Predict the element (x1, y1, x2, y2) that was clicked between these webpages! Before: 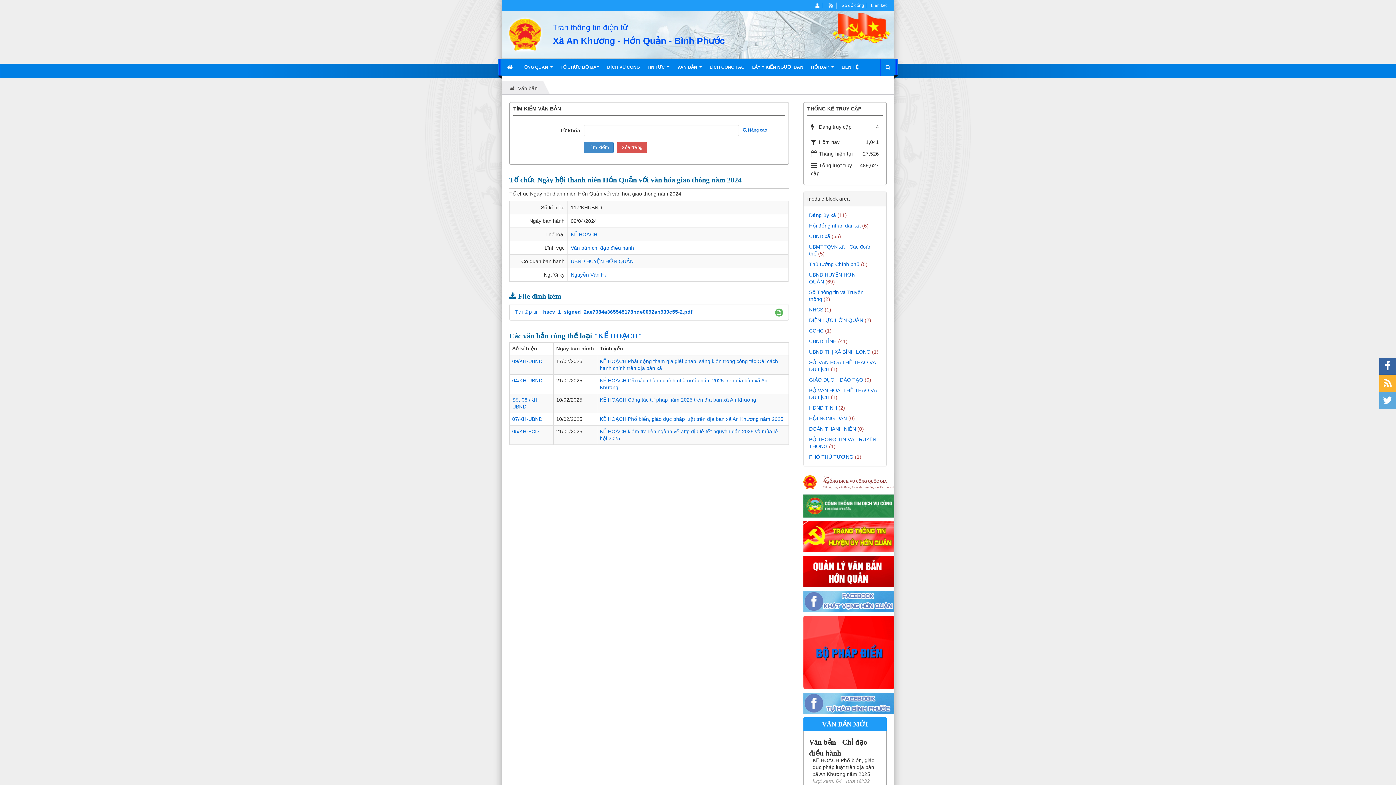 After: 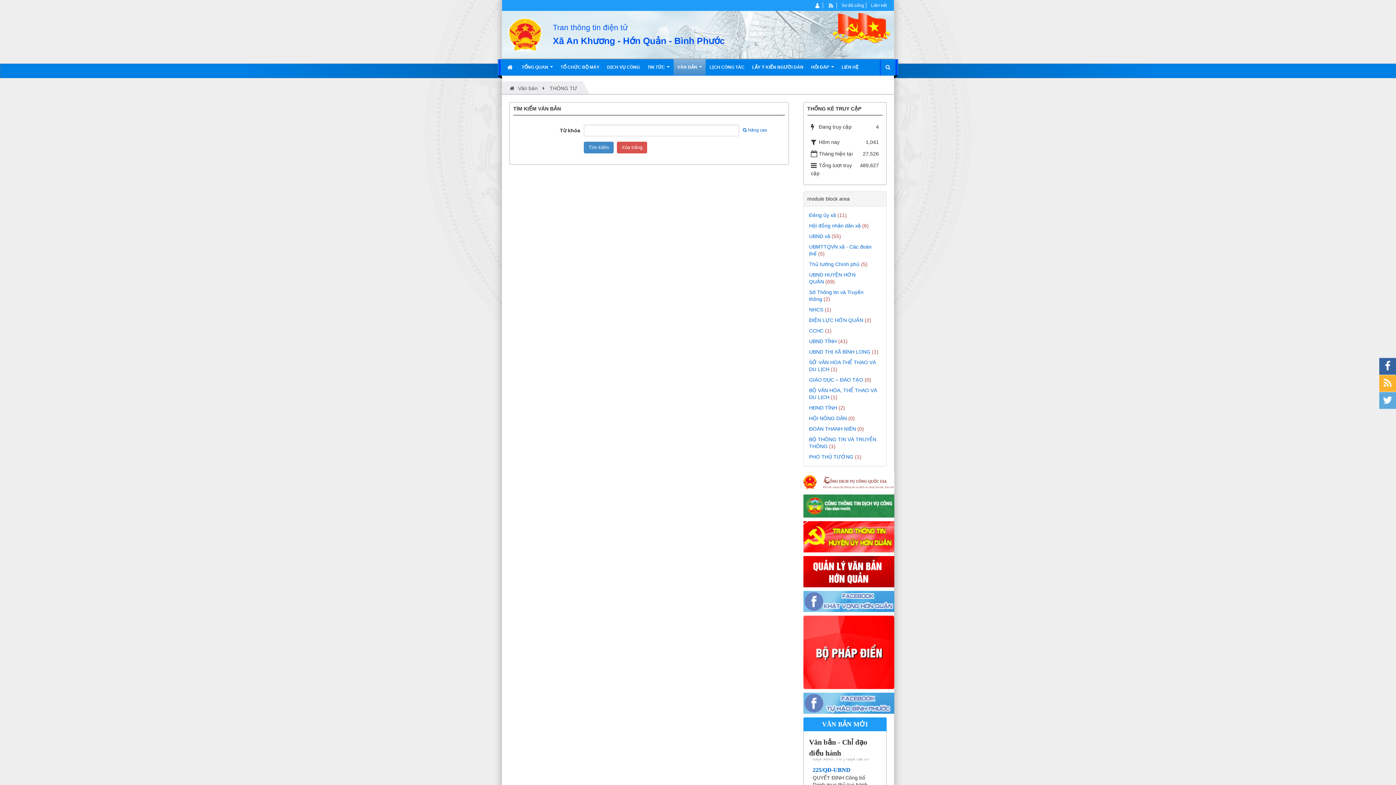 Action: bbox: (673, 59, 705, 75) label: VĂN BẢN  